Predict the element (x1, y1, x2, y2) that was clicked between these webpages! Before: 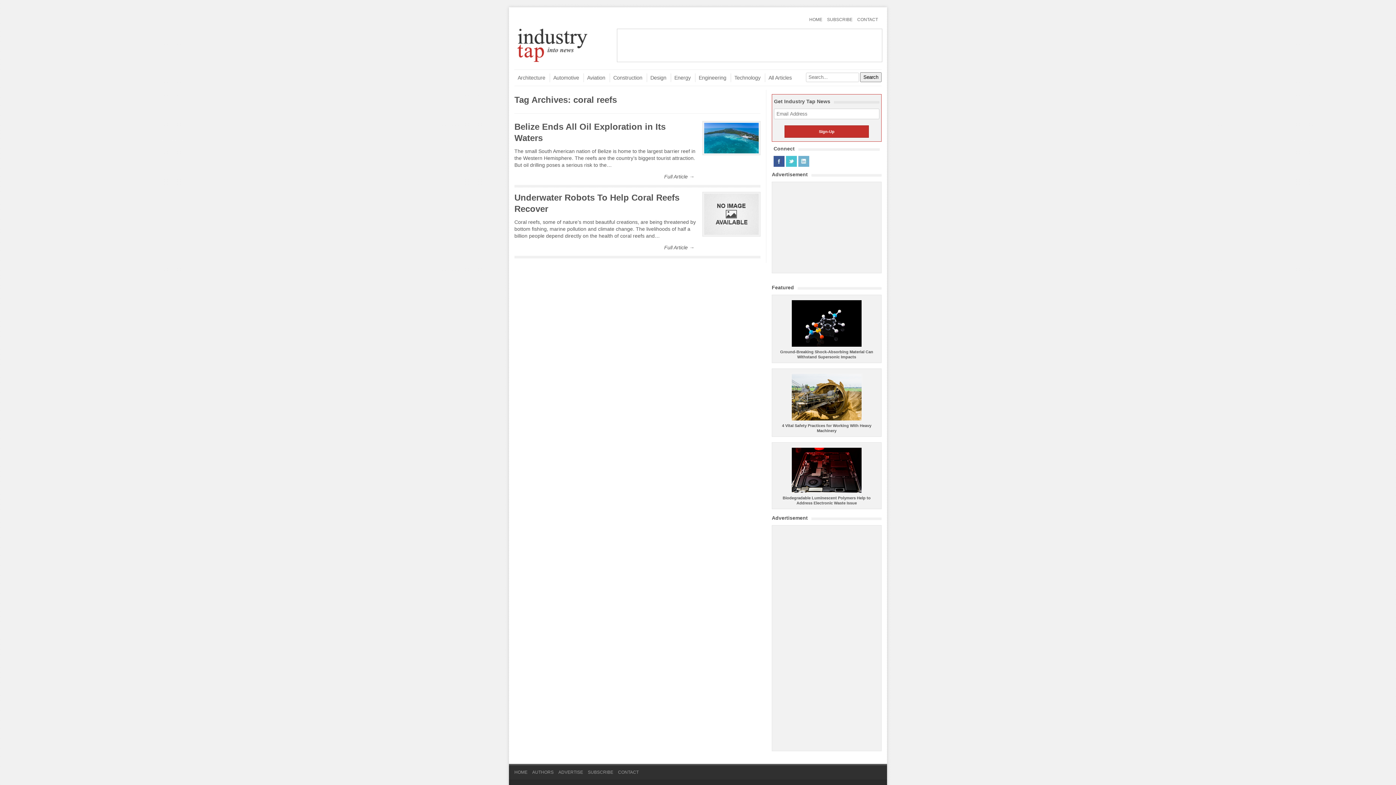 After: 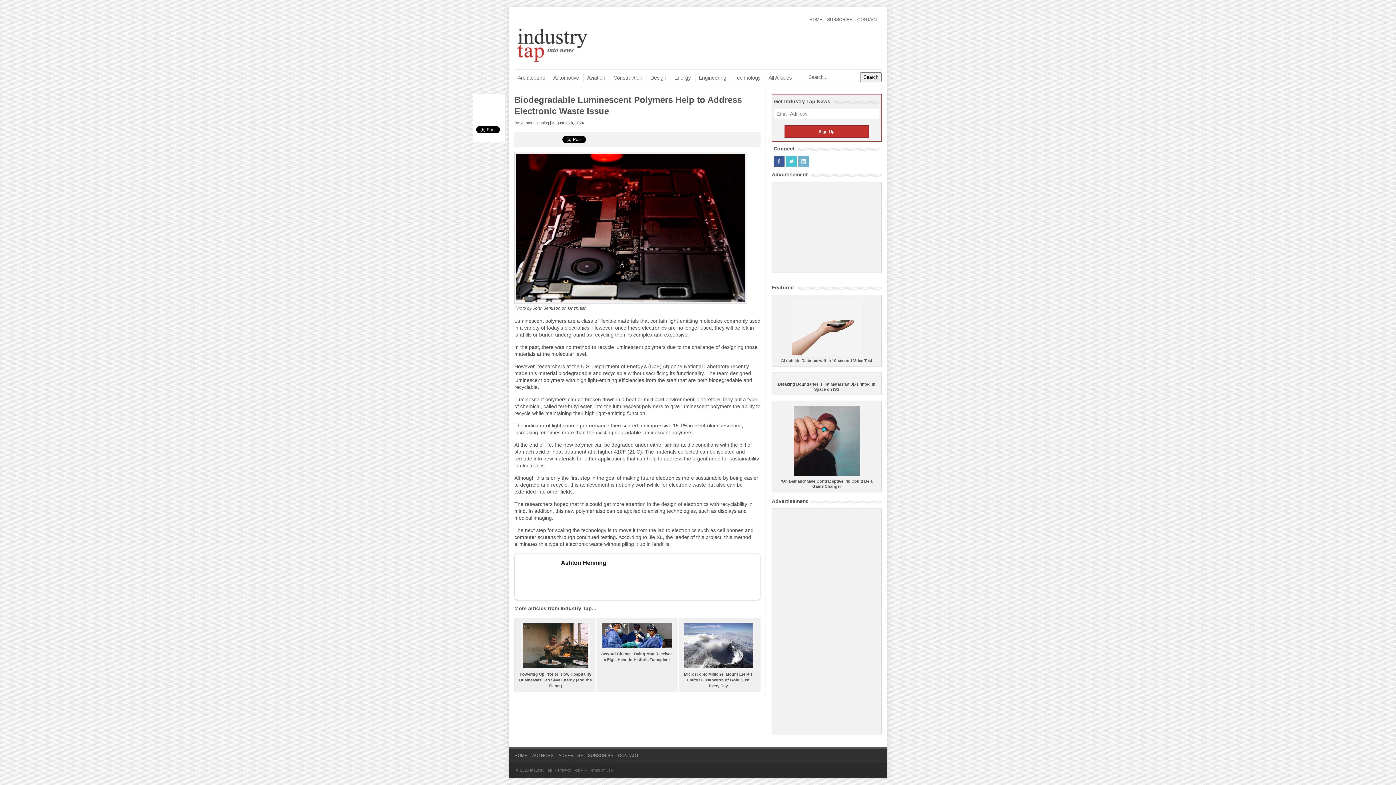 Action: label: 
Biodegradable Luminescent Polymers Help to Address Electronic Waste Issue bbox: (782, 490, 870, 505)